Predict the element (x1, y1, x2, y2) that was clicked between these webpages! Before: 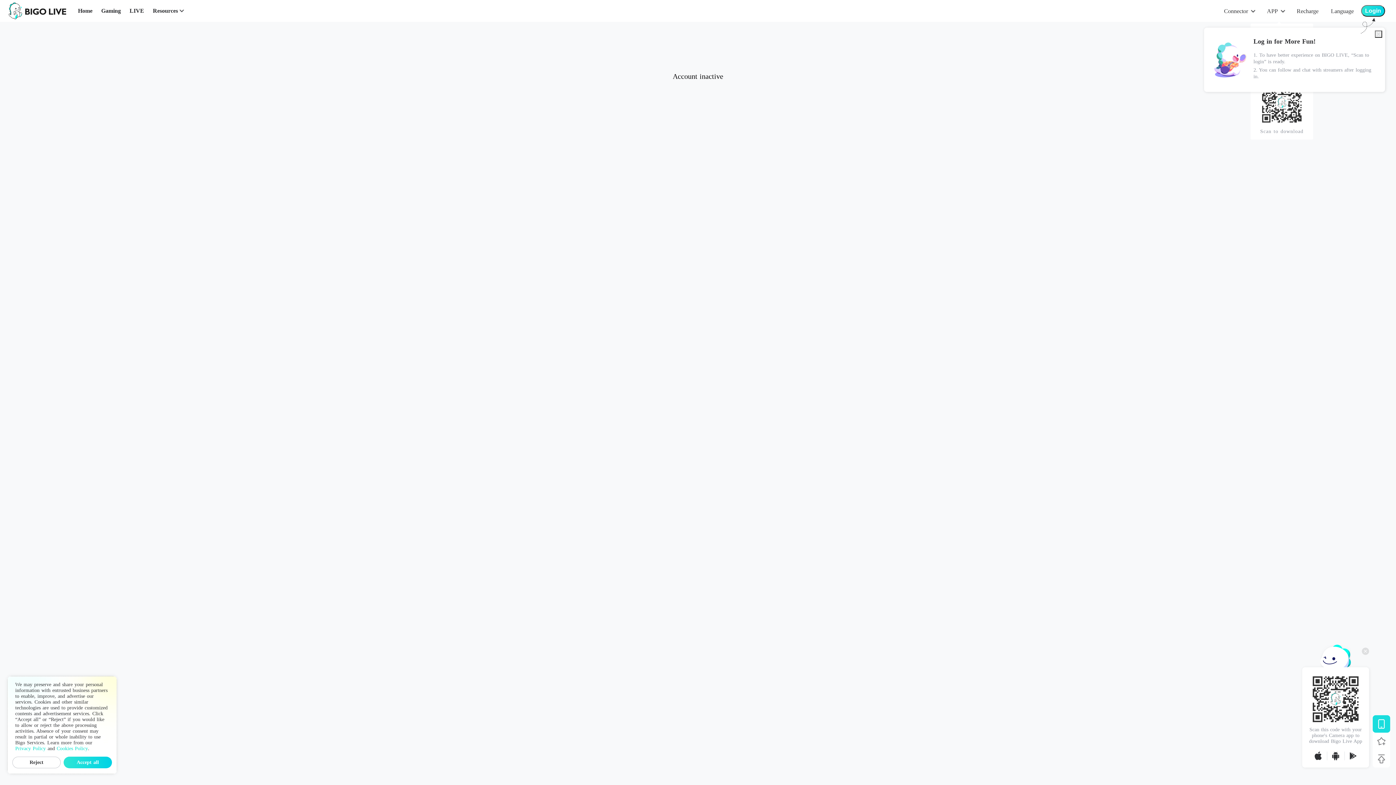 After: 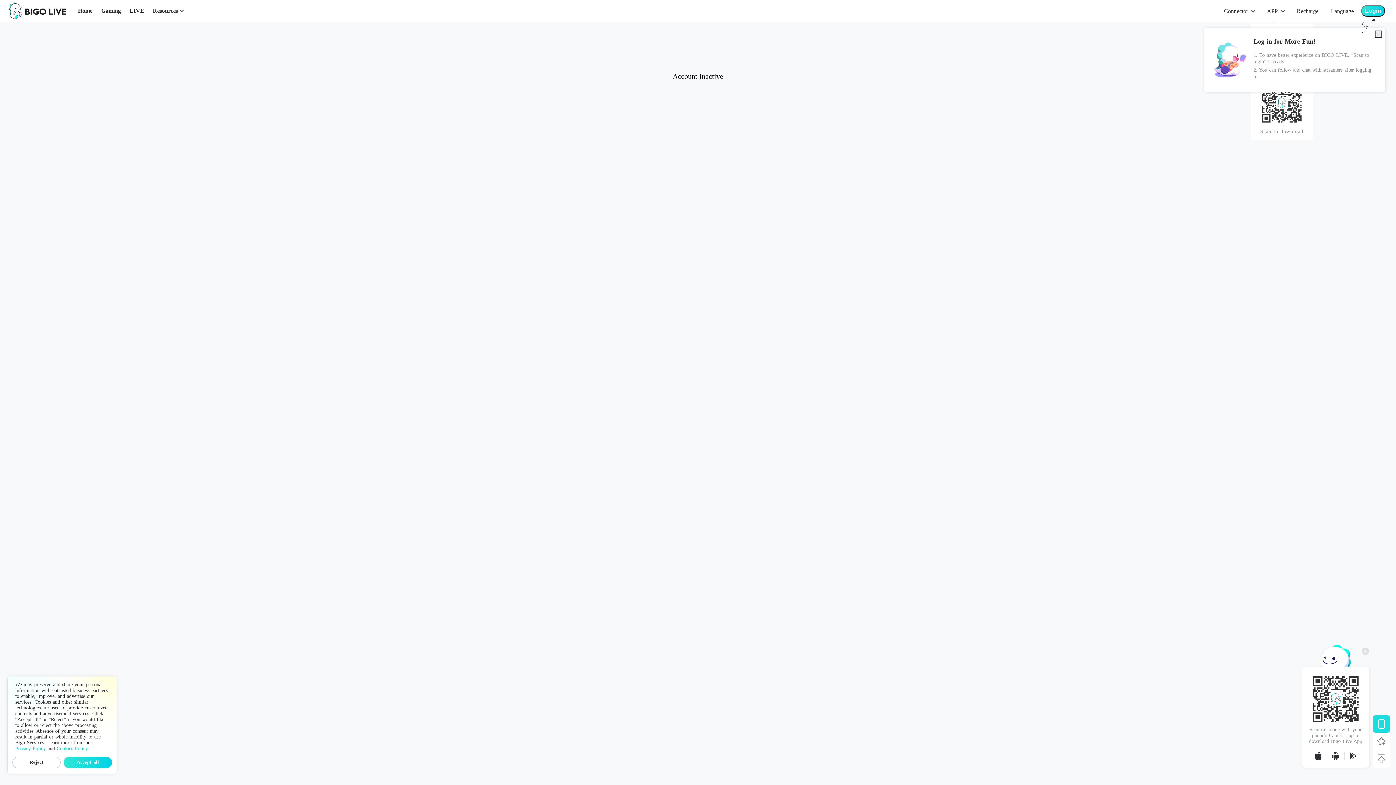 Action: label: Privacy Policy bbox: (15, 746, 45, 752)